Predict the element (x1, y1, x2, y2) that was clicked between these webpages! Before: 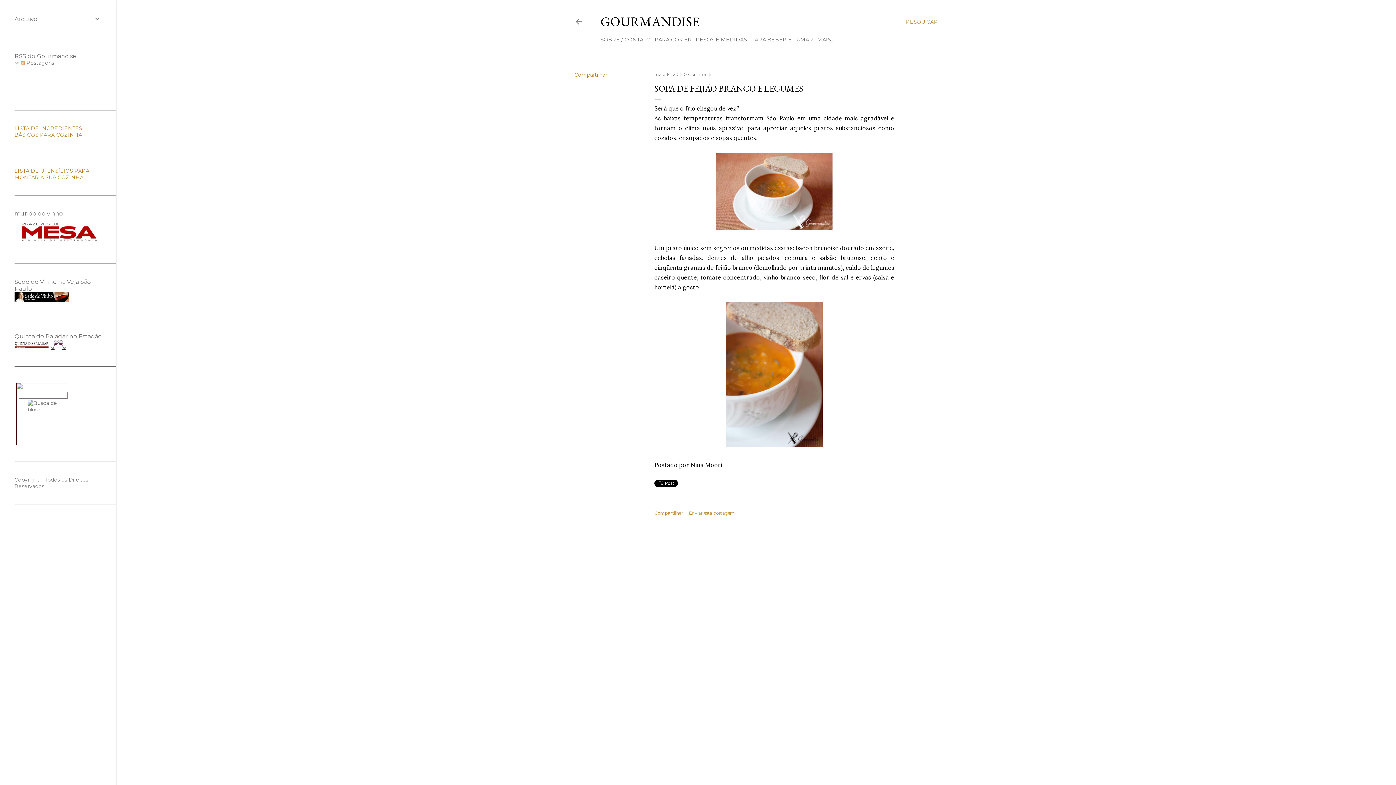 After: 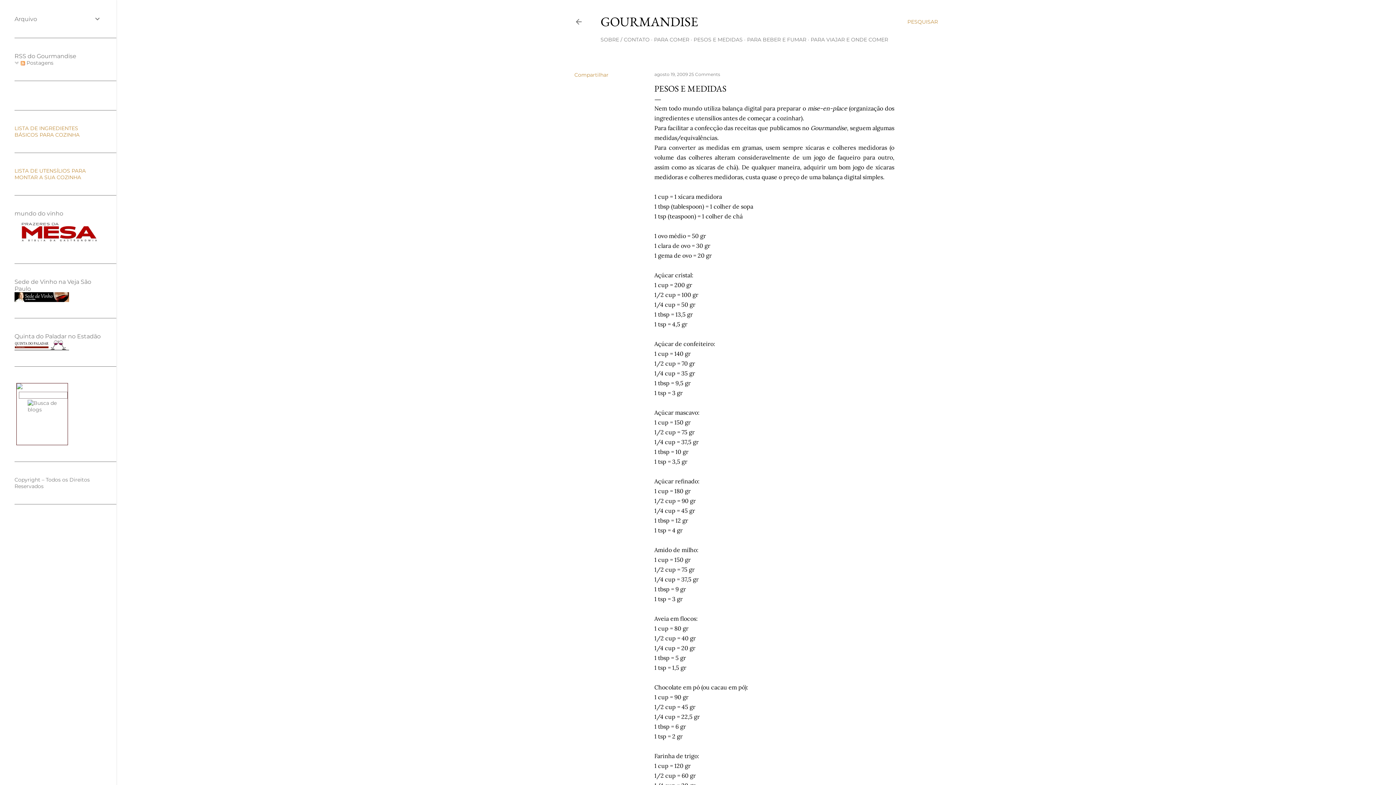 Action: label: PESOS E MEDIDAS bbox: (696, 36, 747, 42)